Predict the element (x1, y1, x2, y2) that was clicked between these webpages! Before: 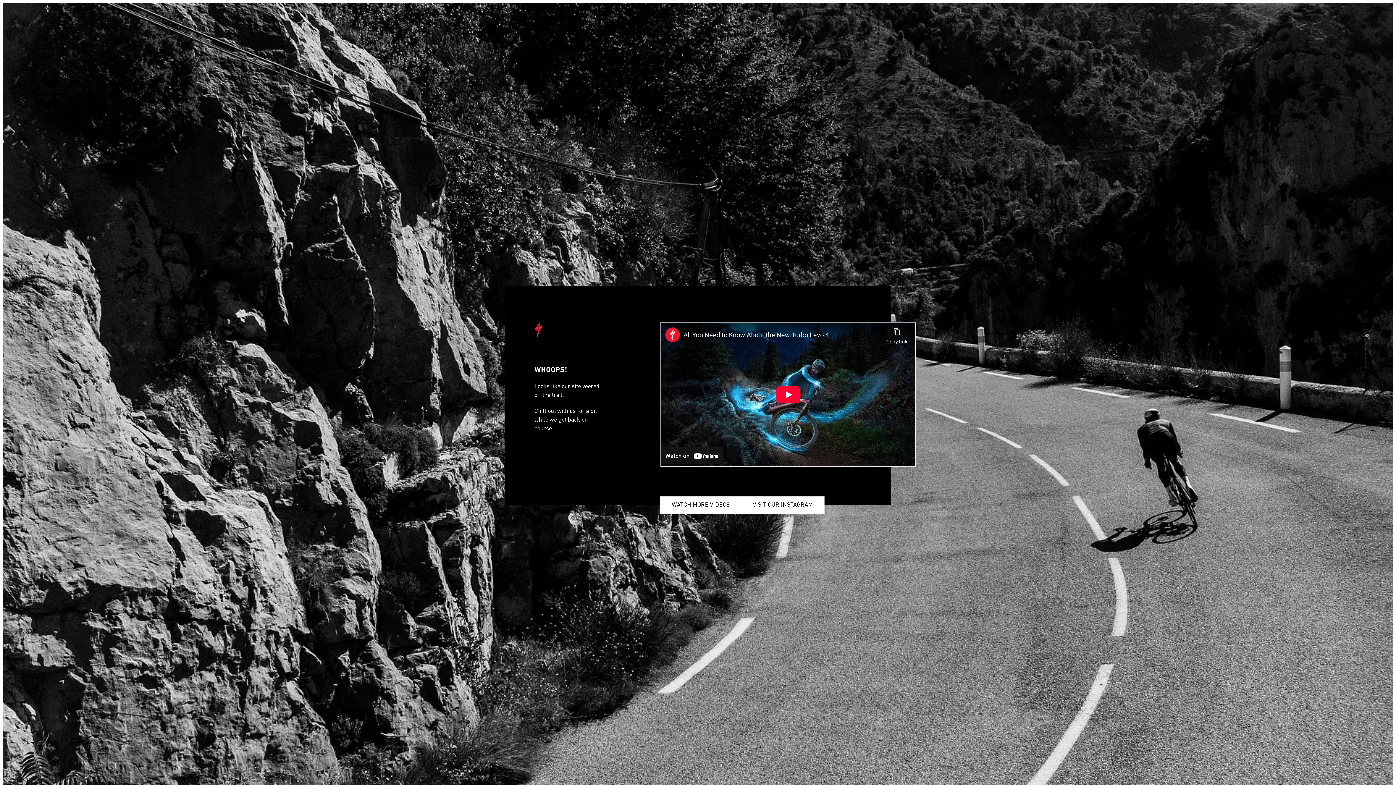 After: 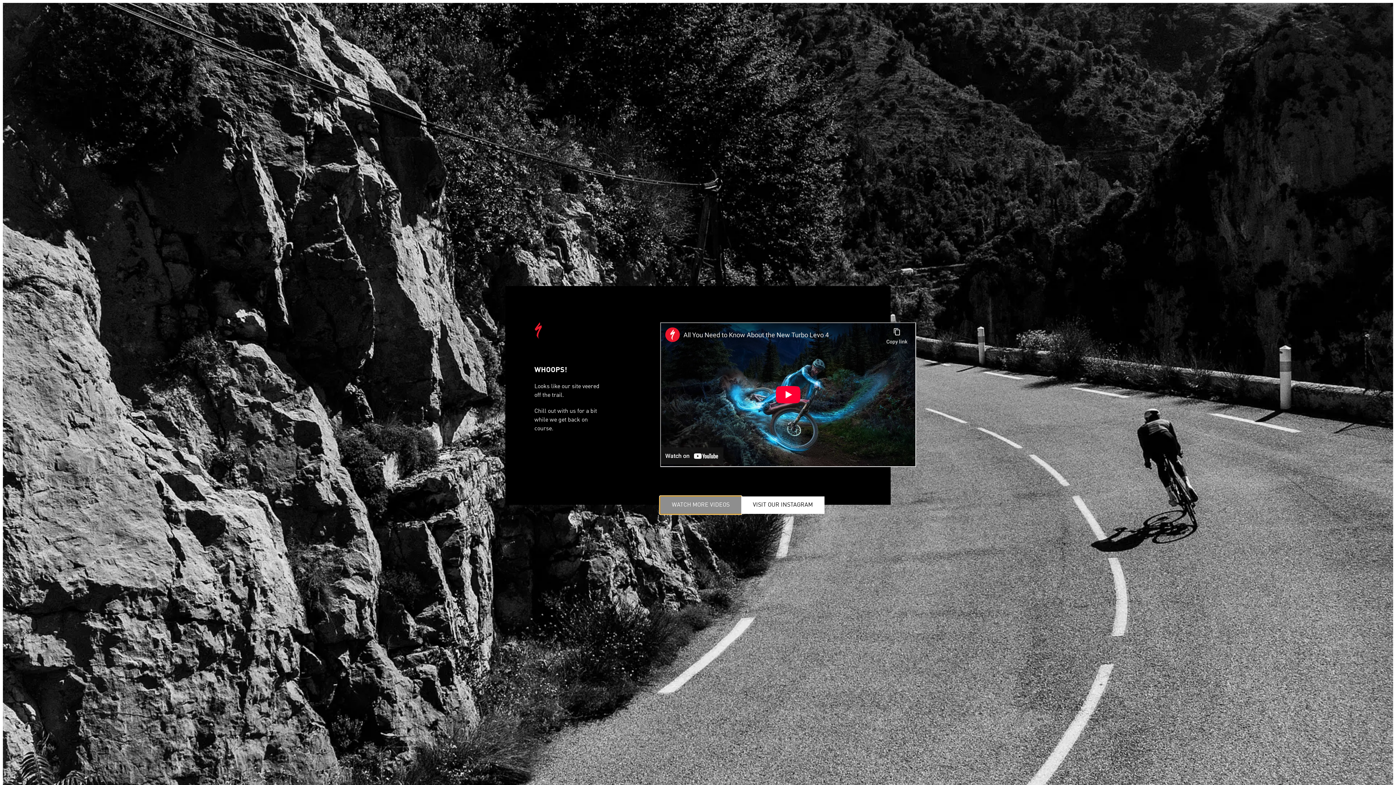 Action: label: WATCH MORE VIDEOS bbox: (660, 496, 741, 514)